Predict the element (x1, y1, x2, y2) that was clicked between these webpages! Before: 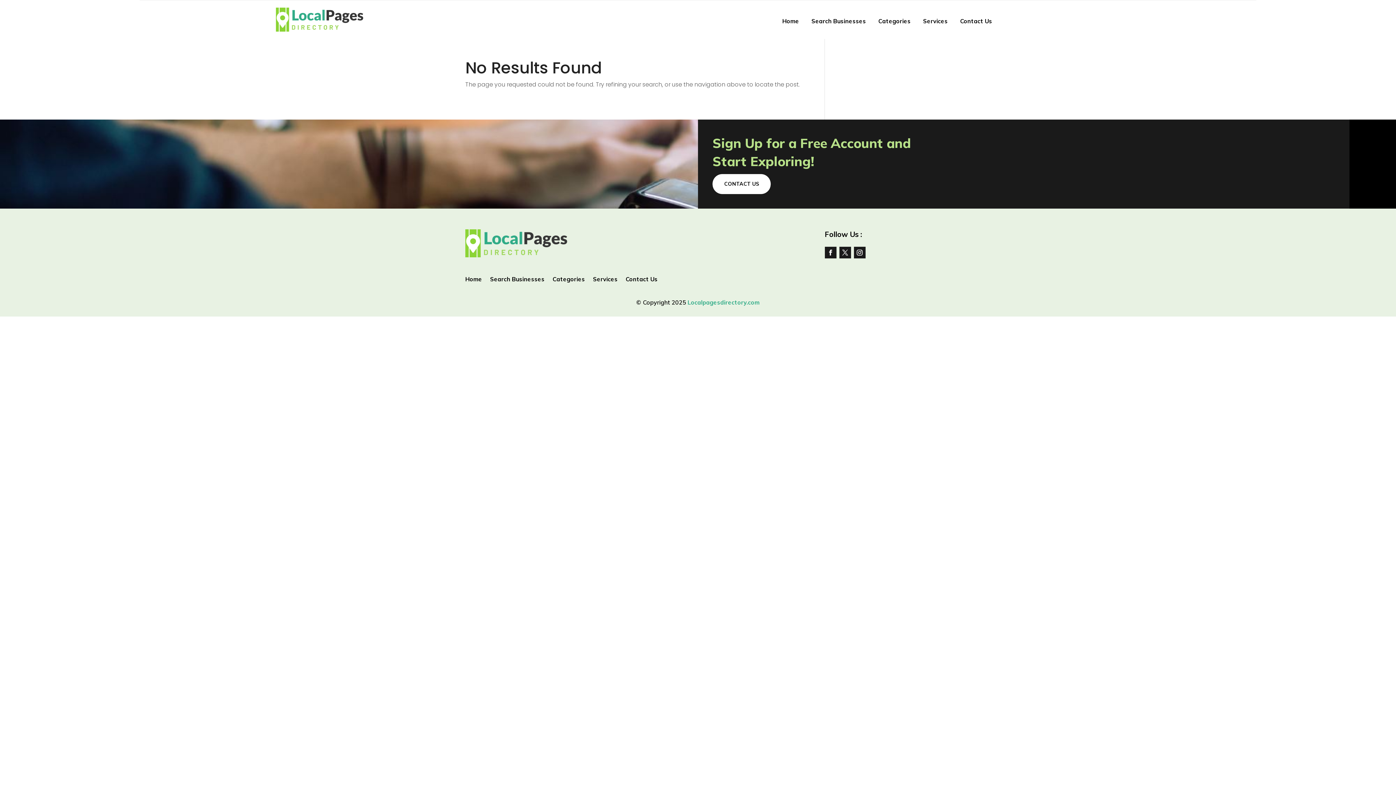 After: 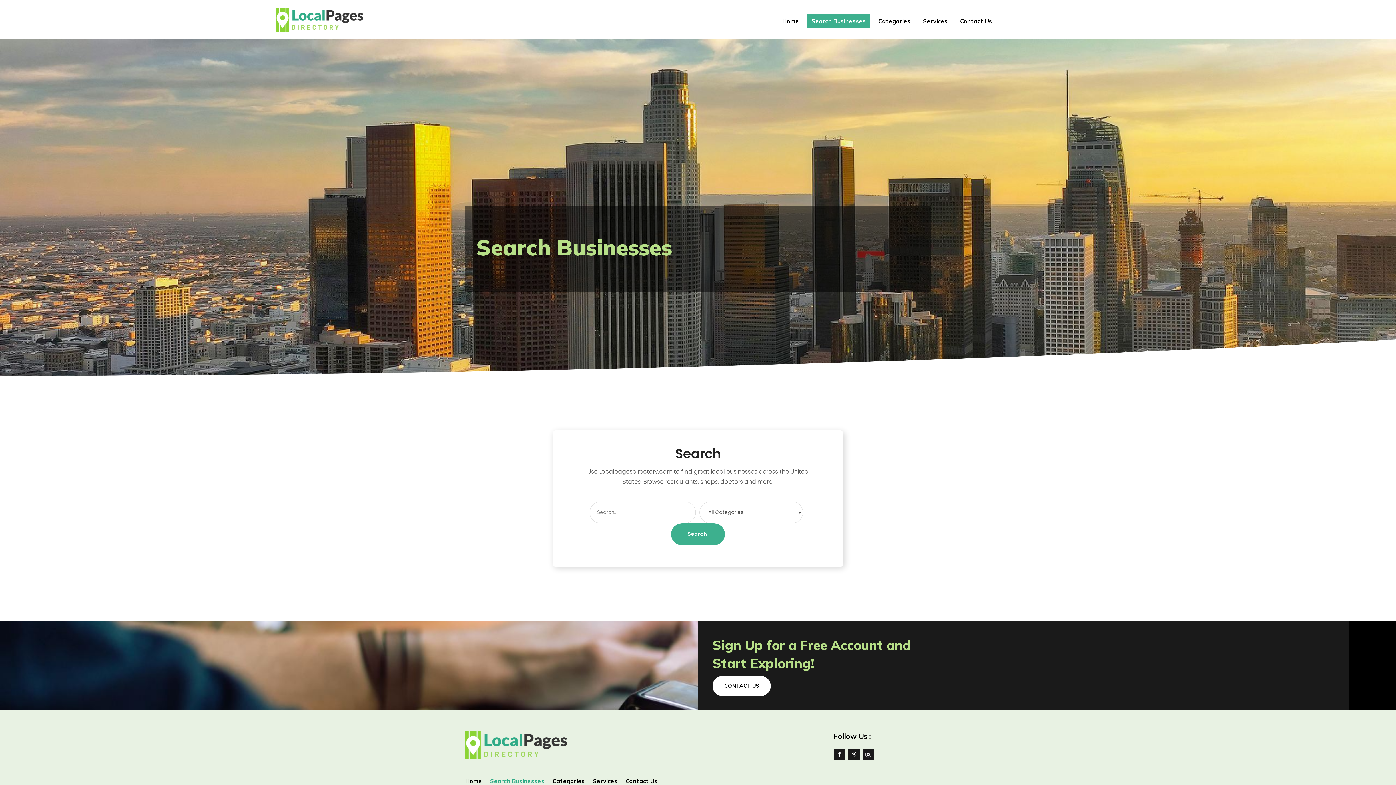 Action: label: Search Businesses bbox: (490, 276, 544, 286)